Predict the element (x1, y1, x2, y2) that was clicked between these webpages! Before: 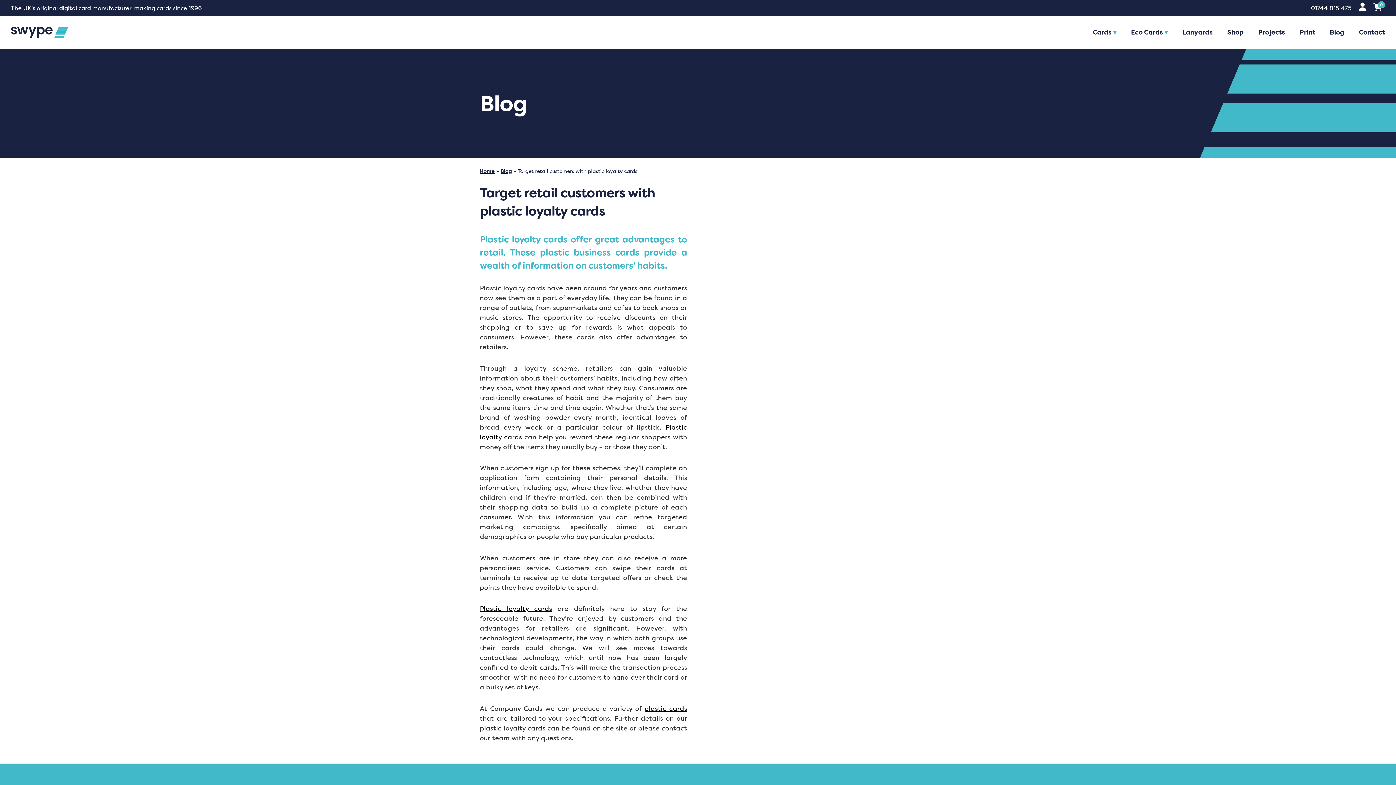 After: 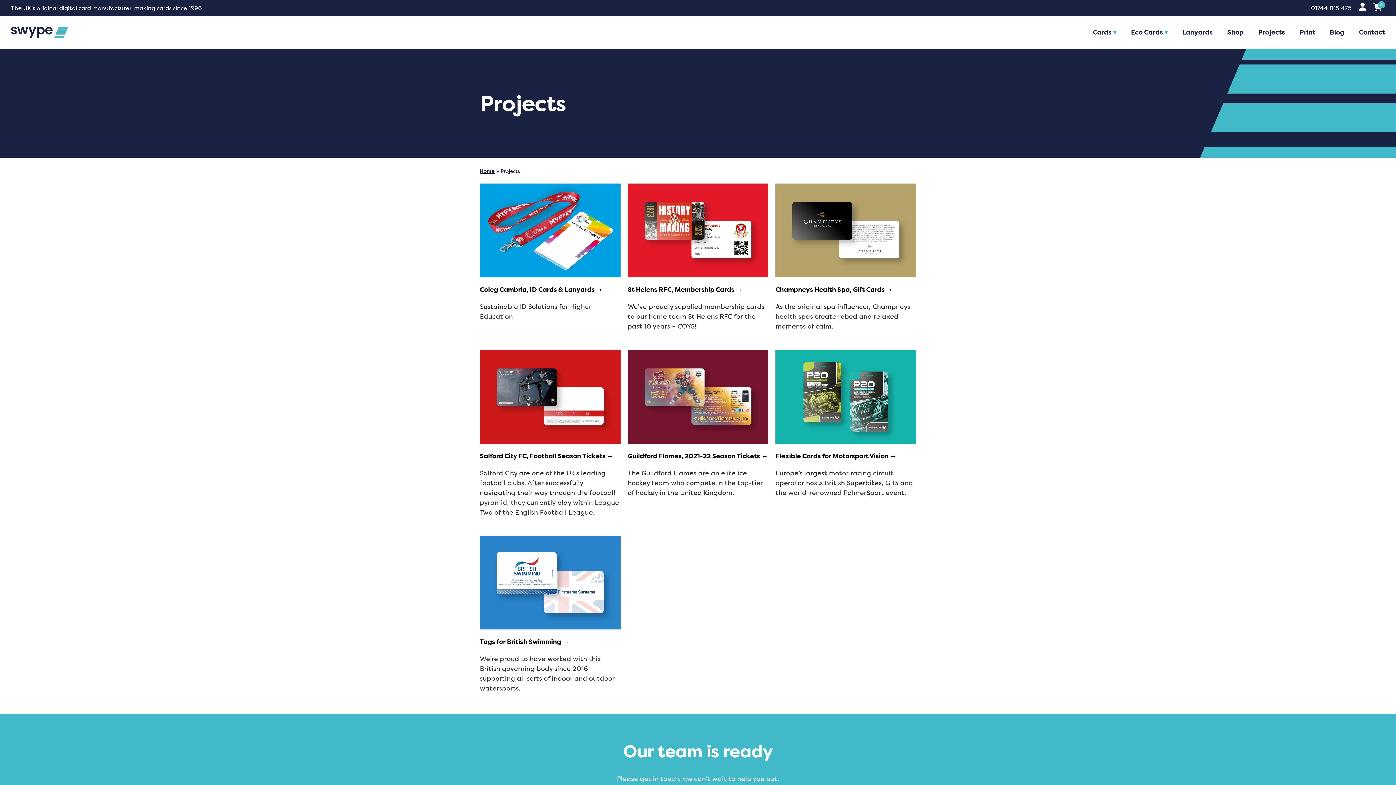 Action: bbox: (1258, 27, 1285, 36) label: Projects